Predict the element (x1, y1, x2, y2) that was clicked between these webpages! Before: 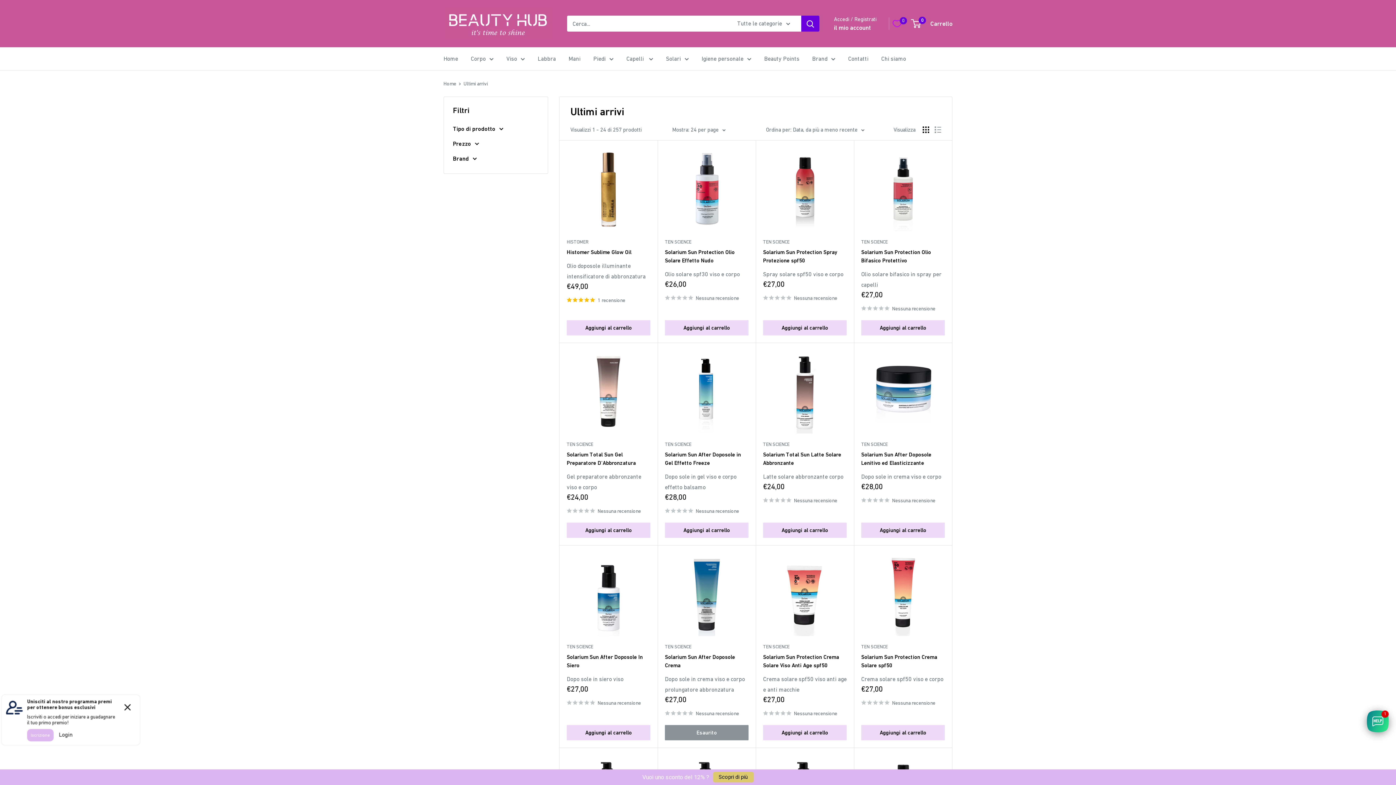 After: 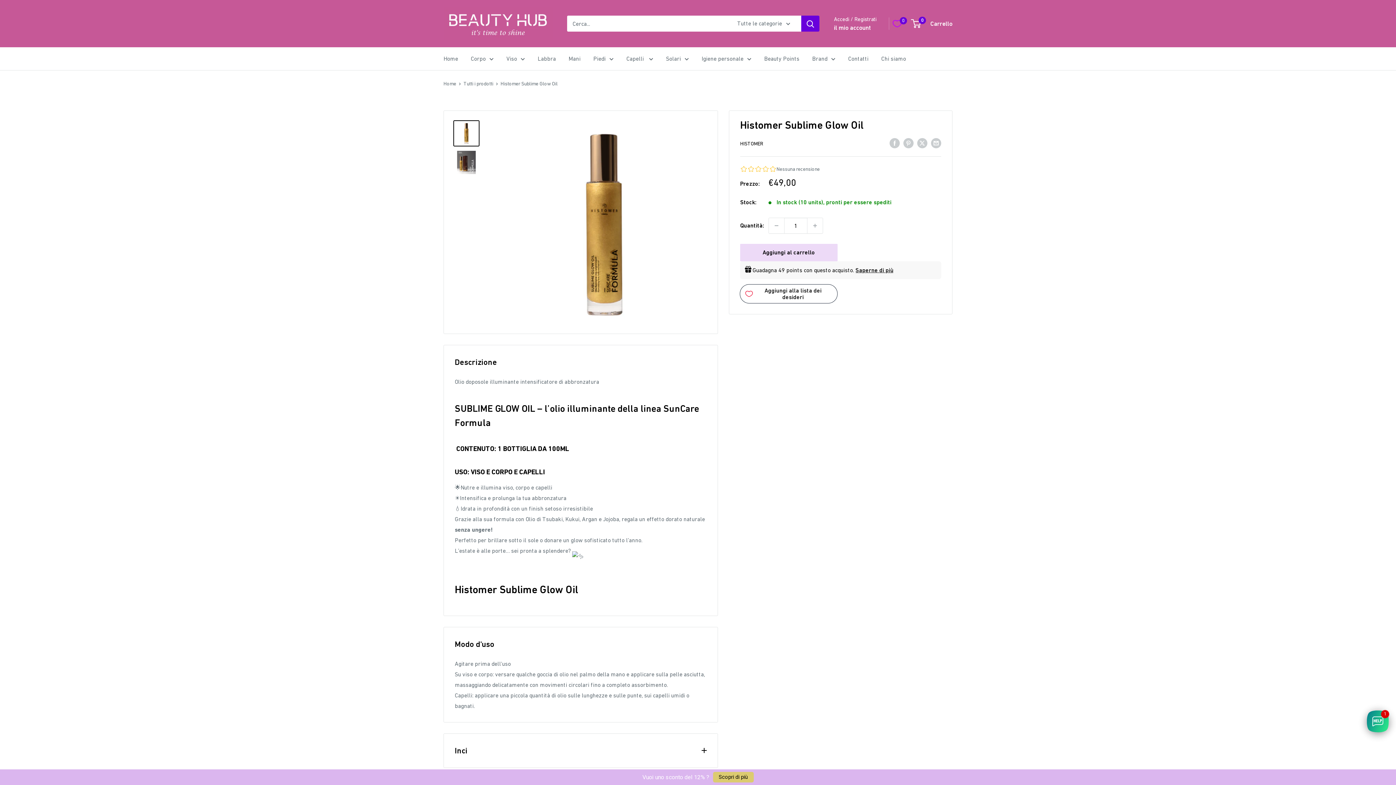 Action: bbox: (566, 147, 650, 231)